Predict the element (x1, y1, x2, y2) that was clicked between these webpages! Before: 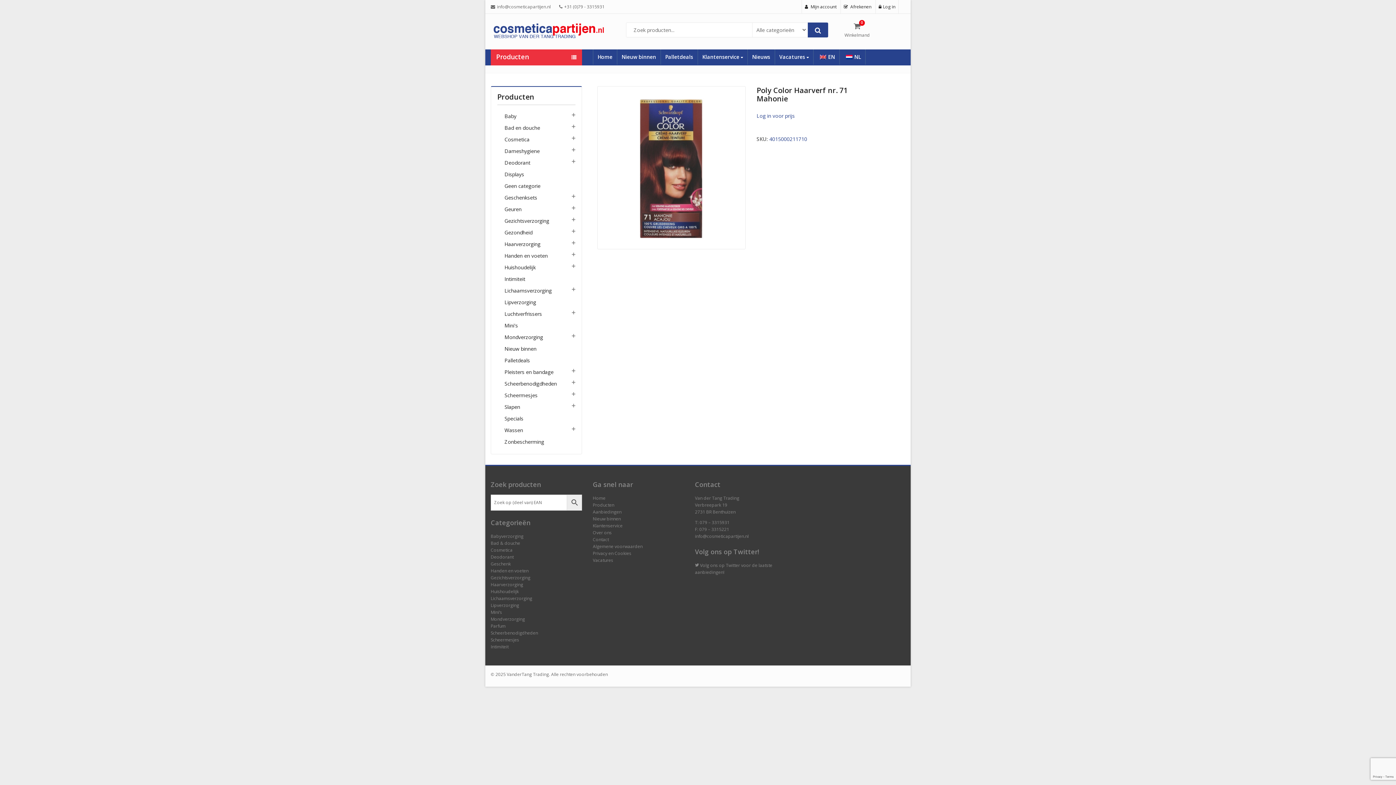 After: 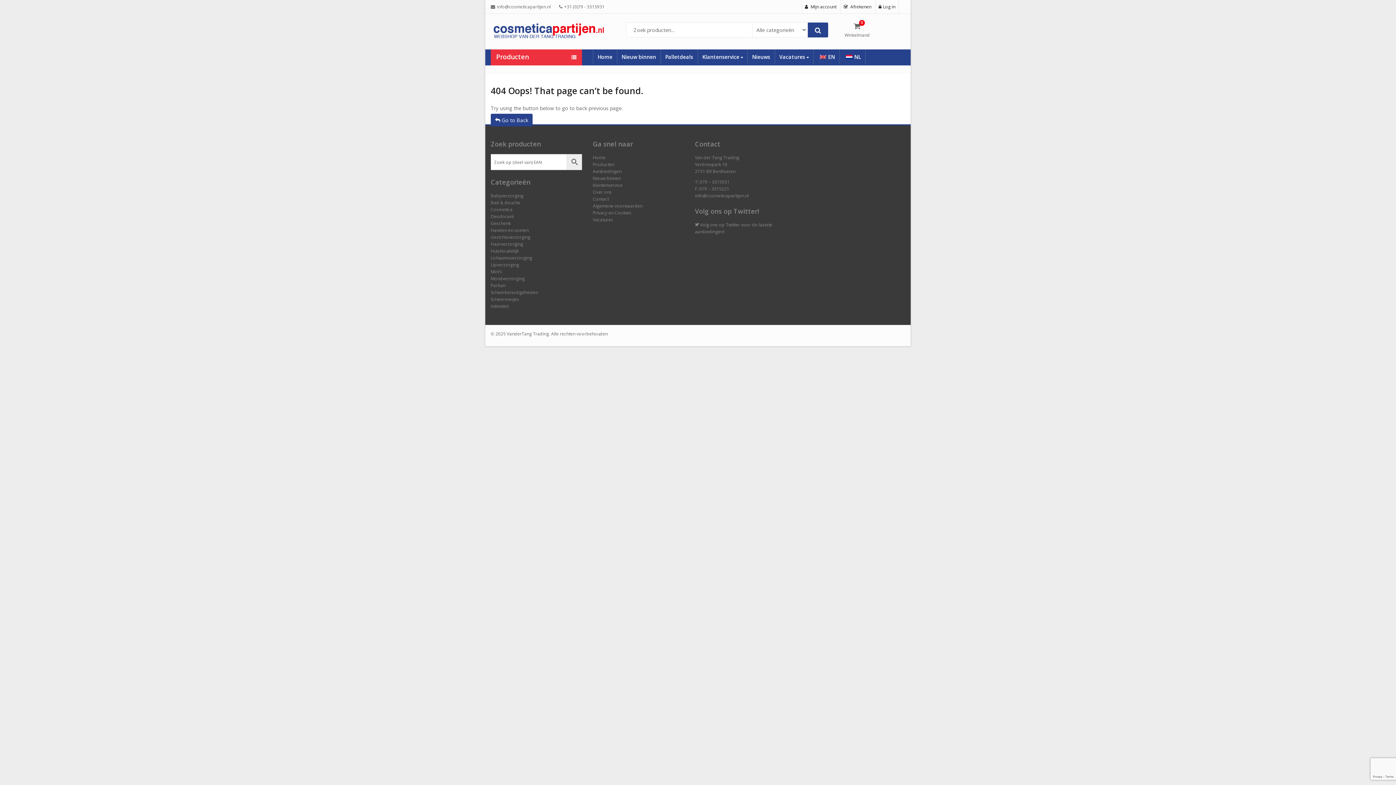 Action: bbox: (490, 567, 528, 574) label: Handen en voeten